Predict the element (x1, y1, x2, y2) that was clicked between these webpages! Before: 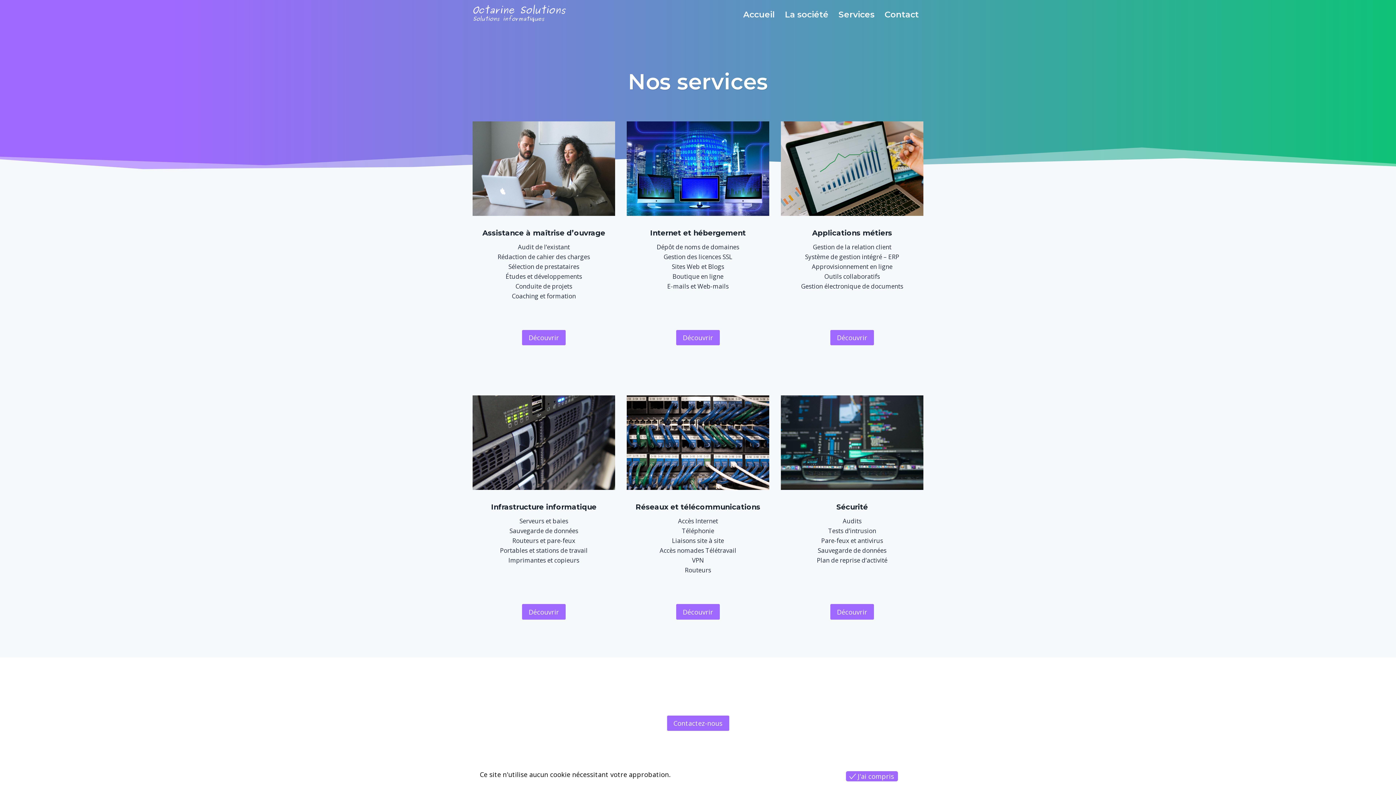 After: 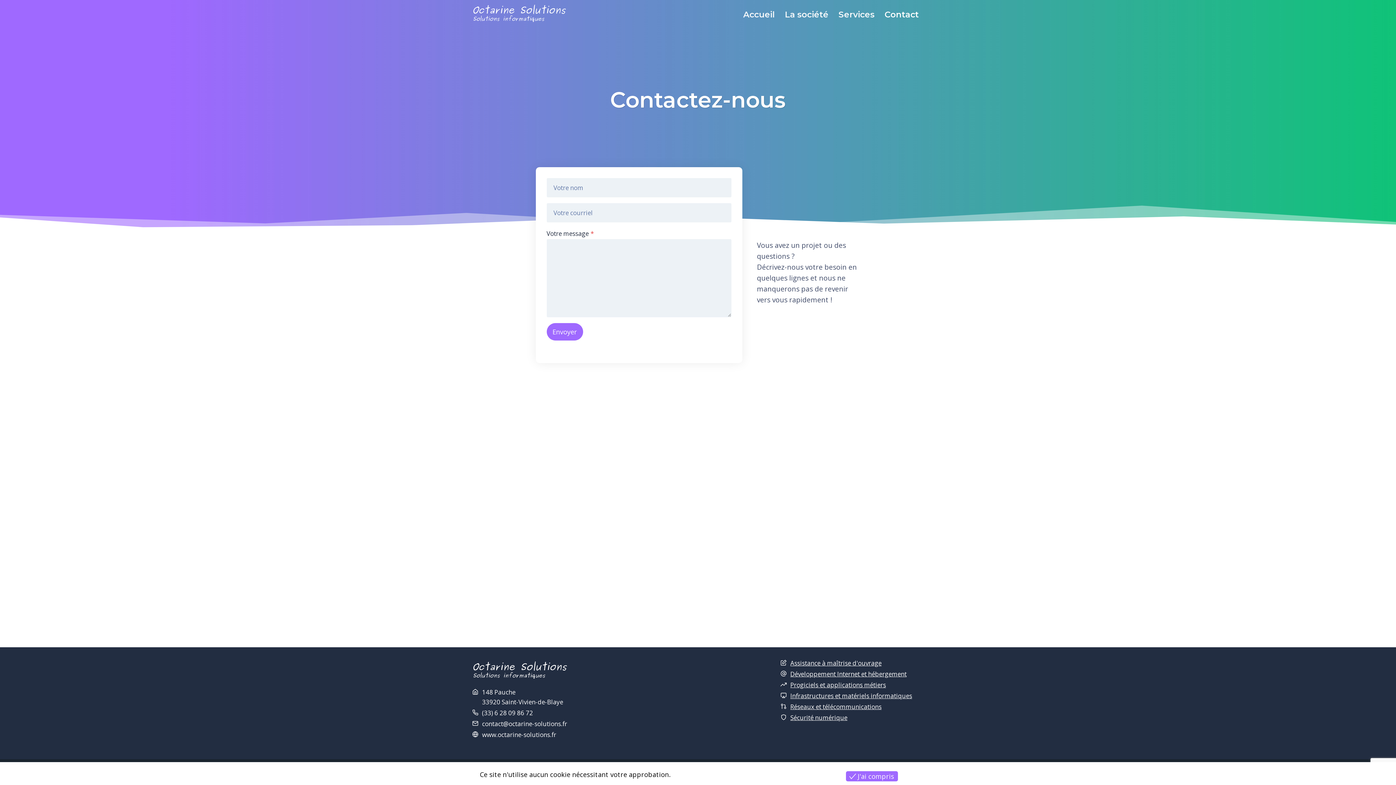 Action: label: Contactez-nous bbox: (667, 715, 729, 731)